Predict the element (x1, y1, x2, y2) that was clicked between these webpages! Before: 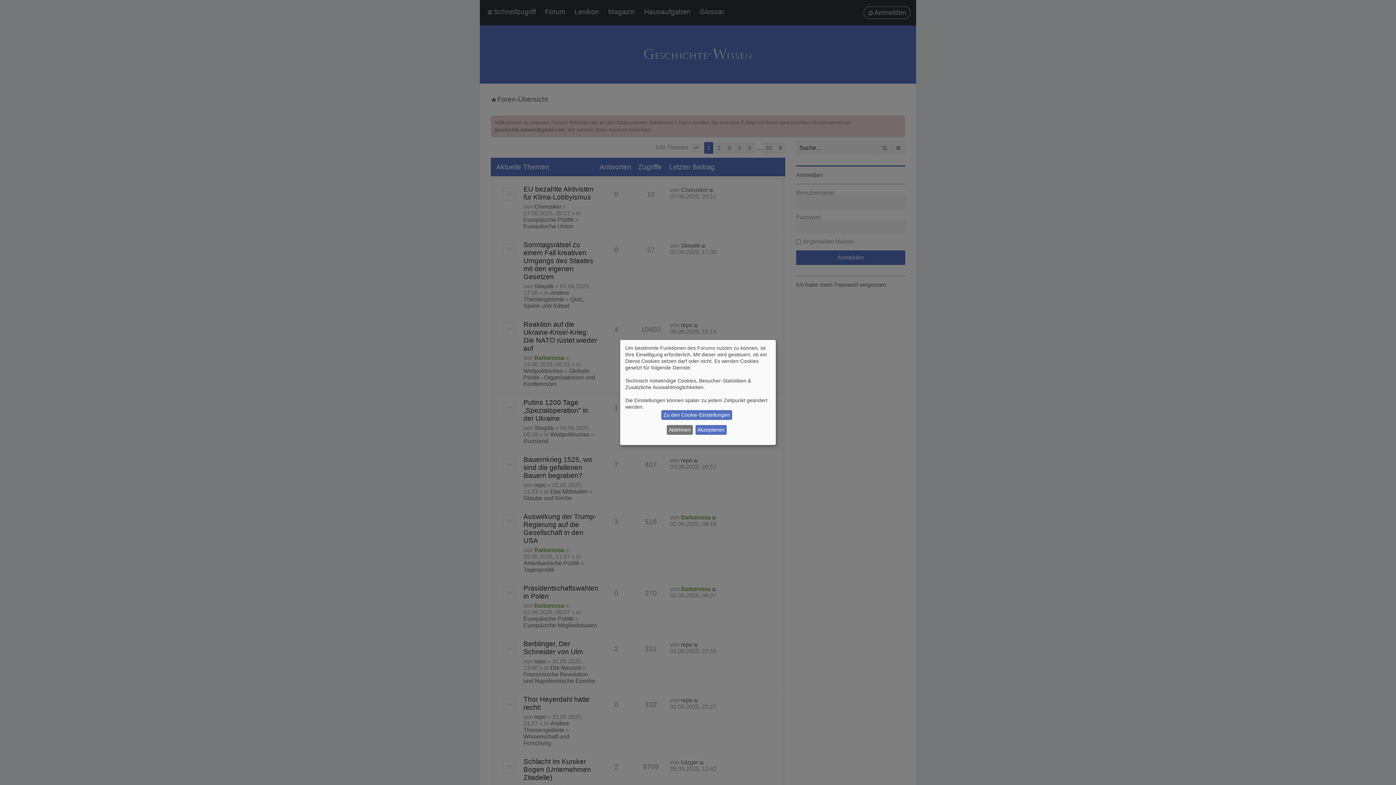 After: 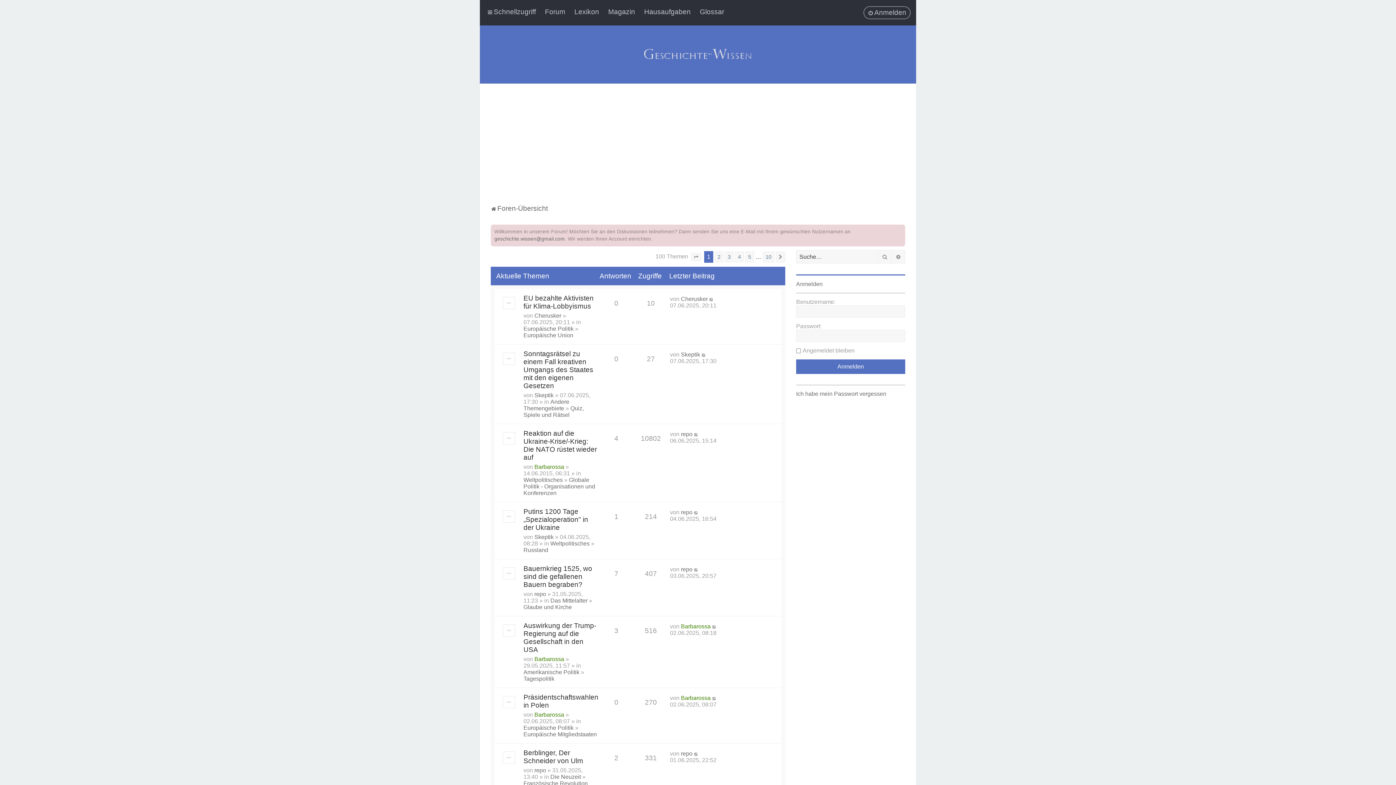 Action: bbox: (695, 425, 726, 435) label: Akzeptieren